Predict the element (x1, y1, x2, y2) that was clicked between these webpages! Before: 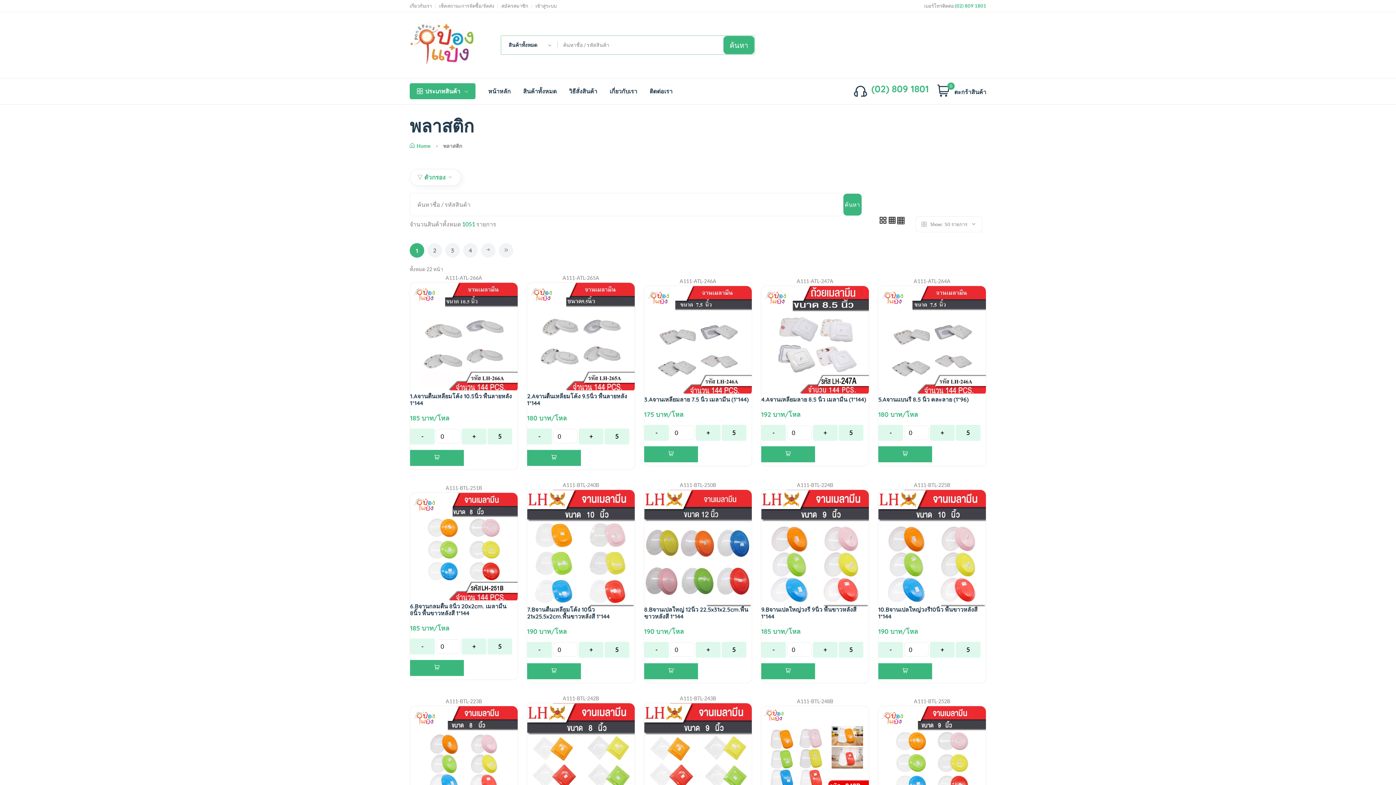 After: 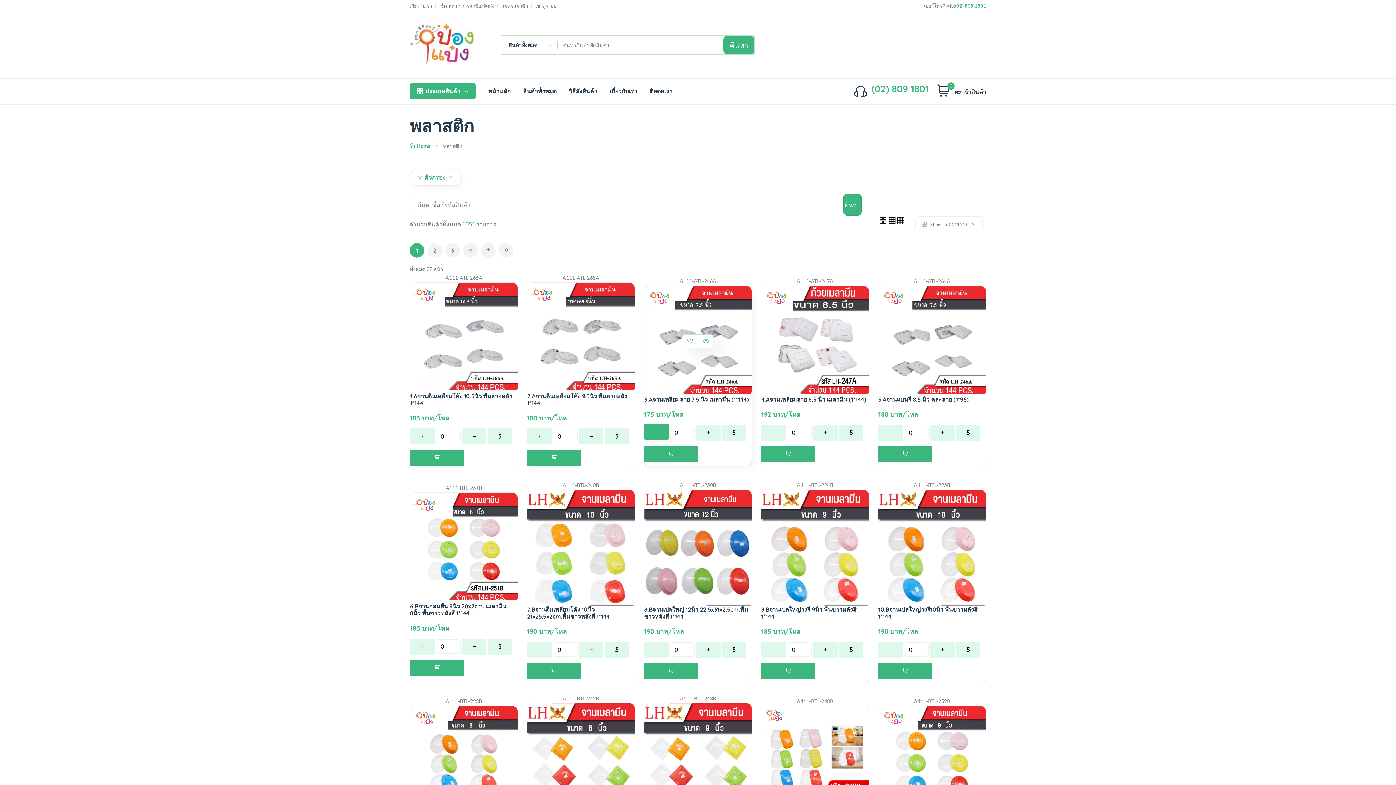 Action: label: - bbox: (644, 425, 669, 441)